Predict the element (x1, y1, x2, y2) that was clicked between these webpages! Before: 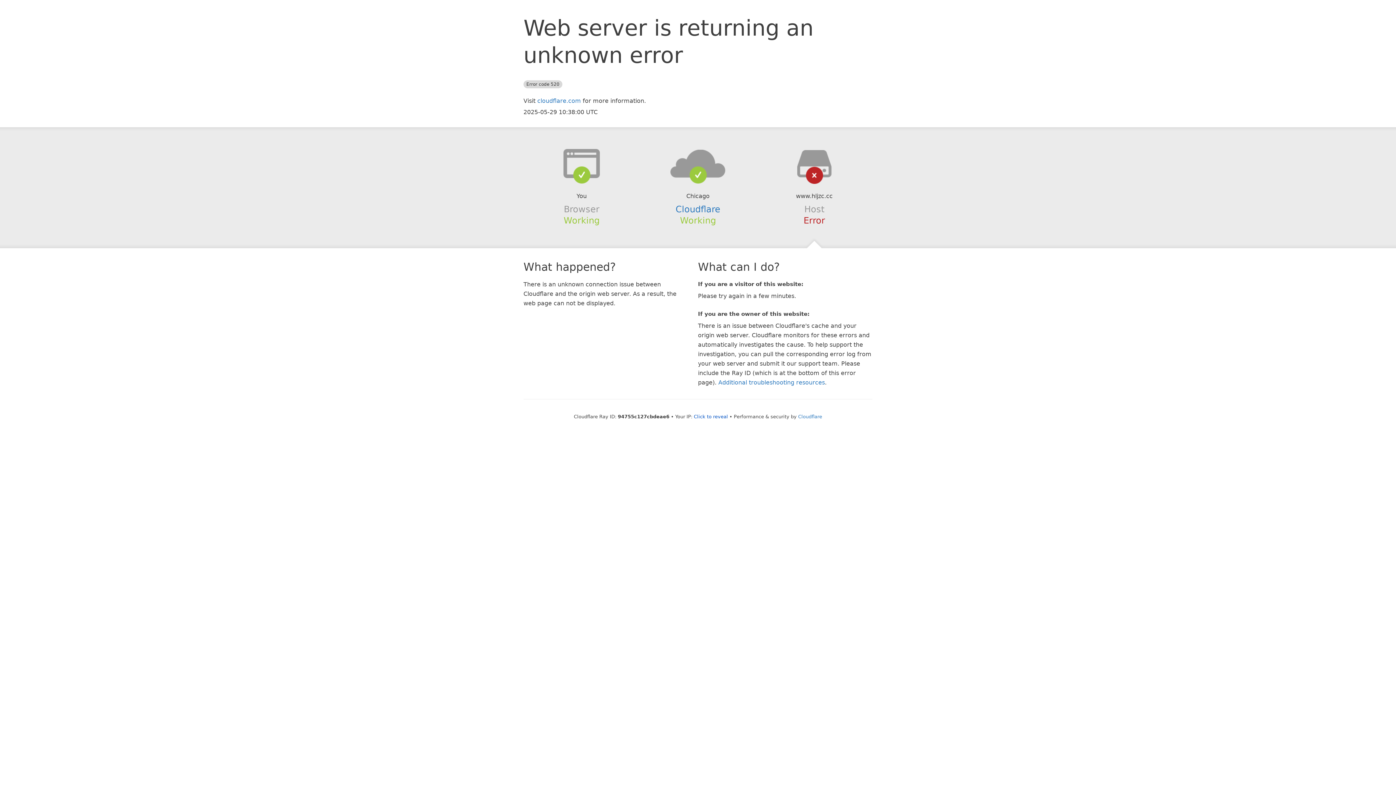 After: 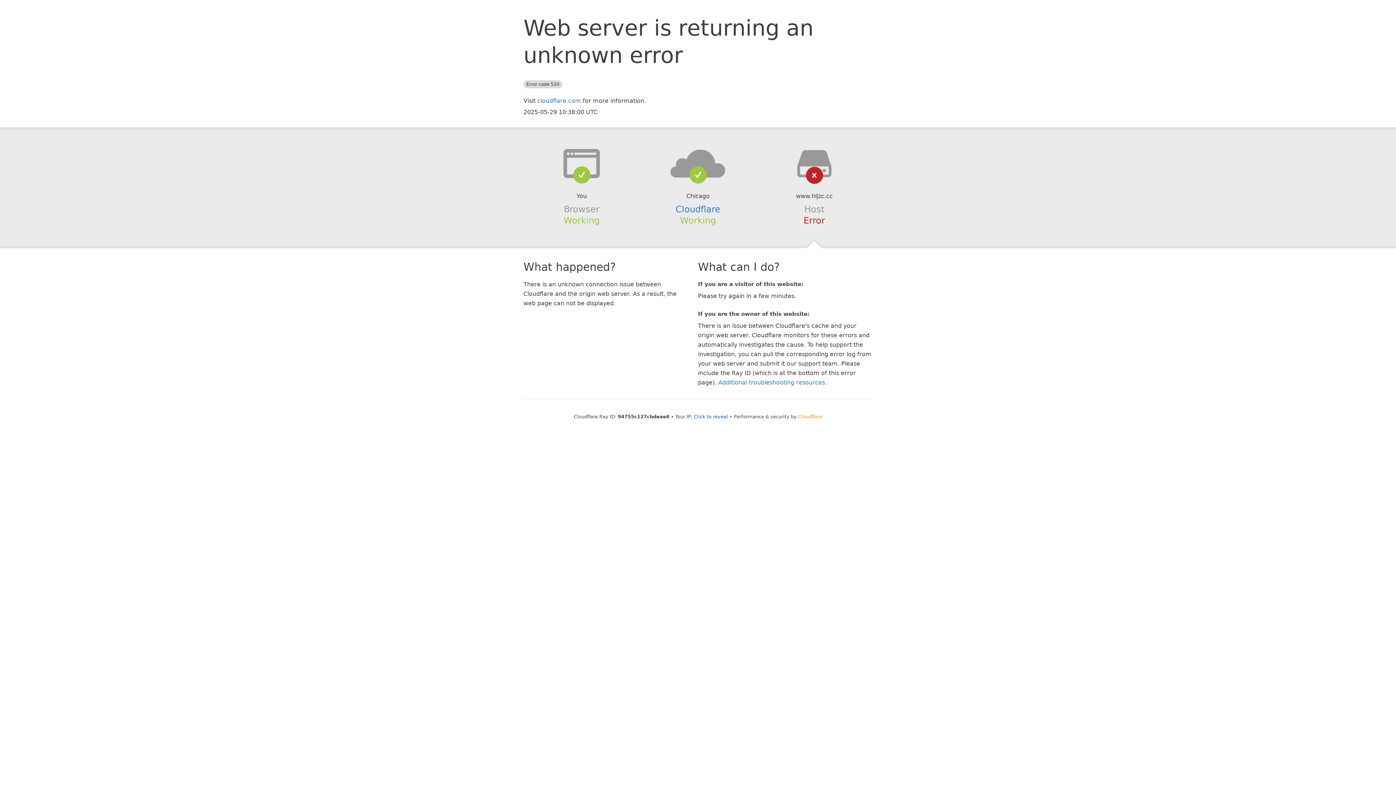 Action: label: Cloudflare bbox: (798, 414, 822, 419)